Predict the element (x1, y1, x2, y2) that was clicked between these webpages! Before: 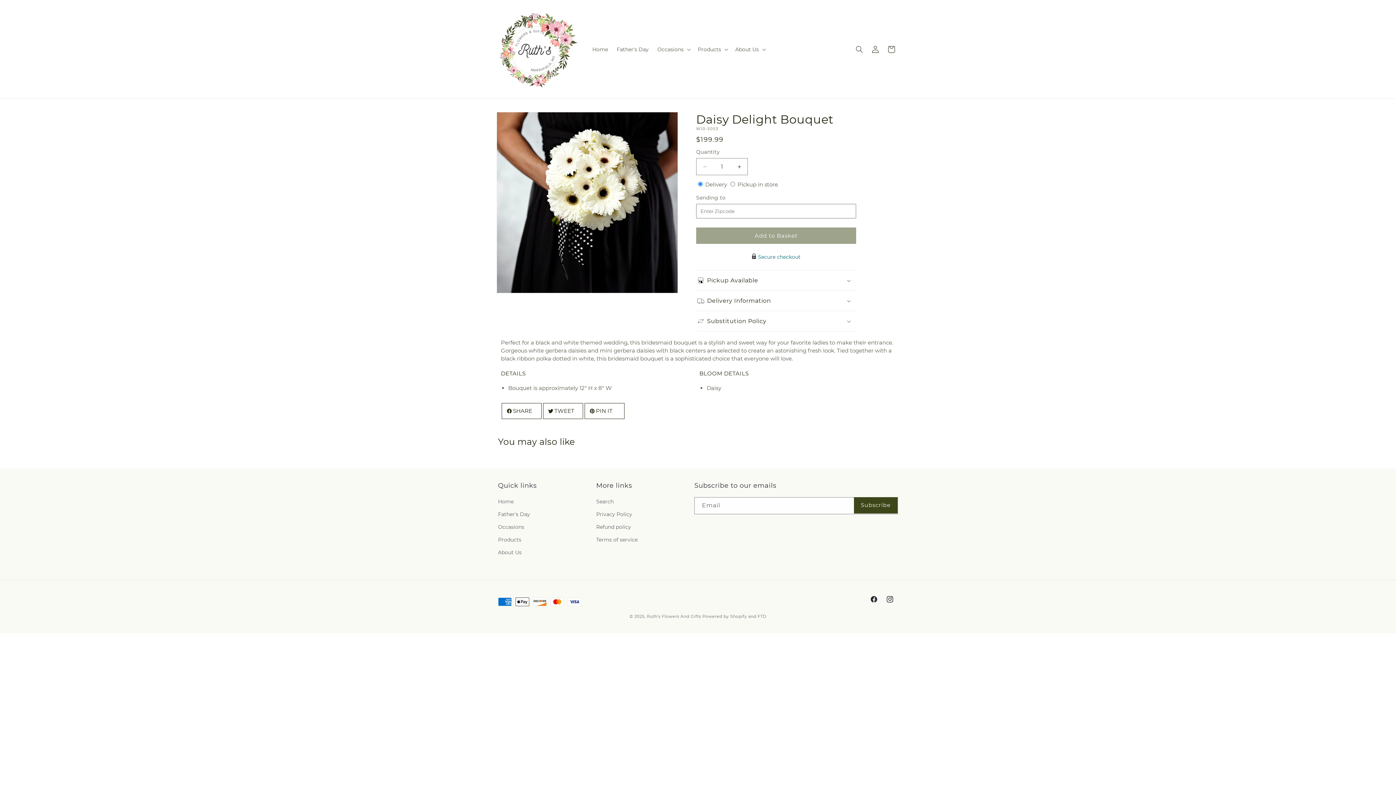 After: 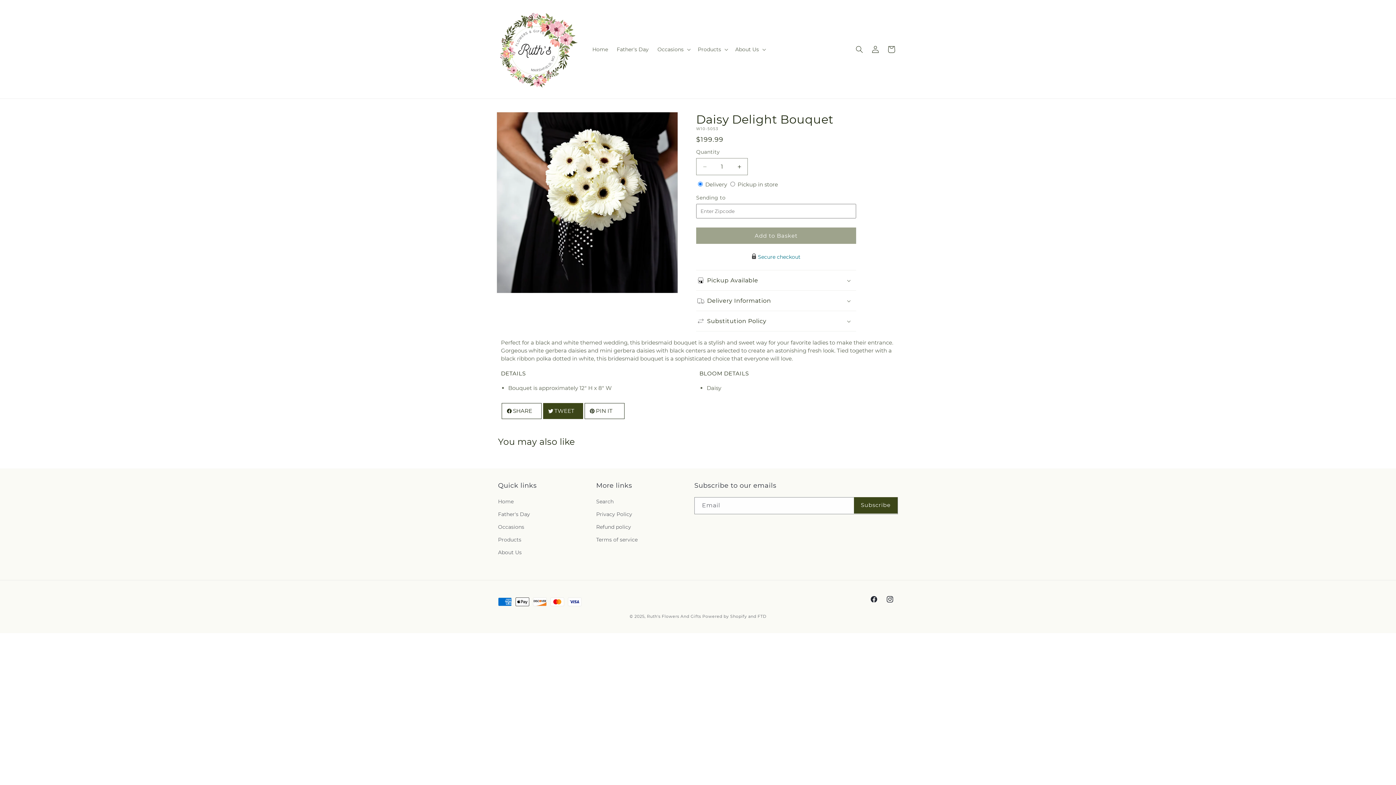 Action: bbox: (543, 403, 583, 419) label: TWEET